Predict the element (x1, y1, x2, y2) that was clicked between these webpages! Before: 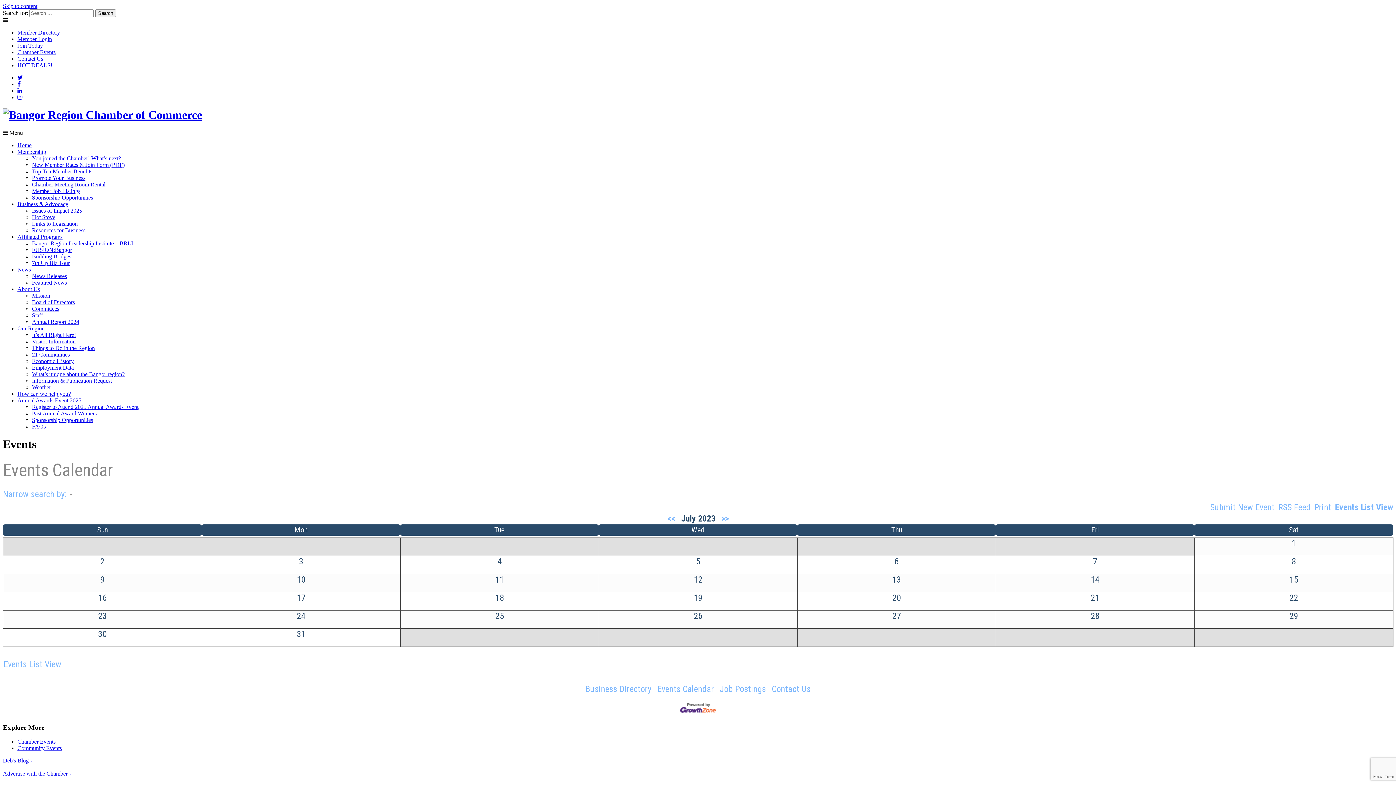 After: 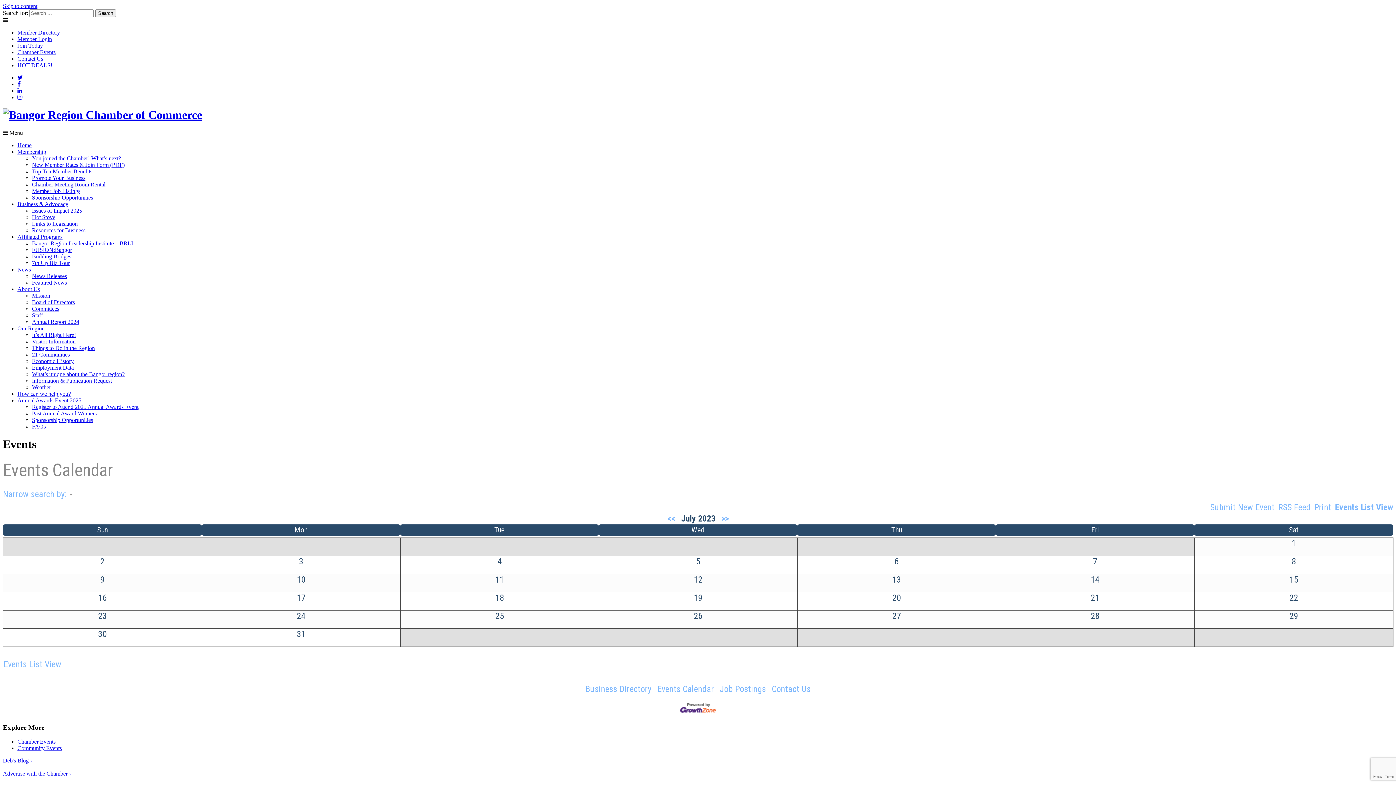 Action: bbox: (17, 94, 22, 100)